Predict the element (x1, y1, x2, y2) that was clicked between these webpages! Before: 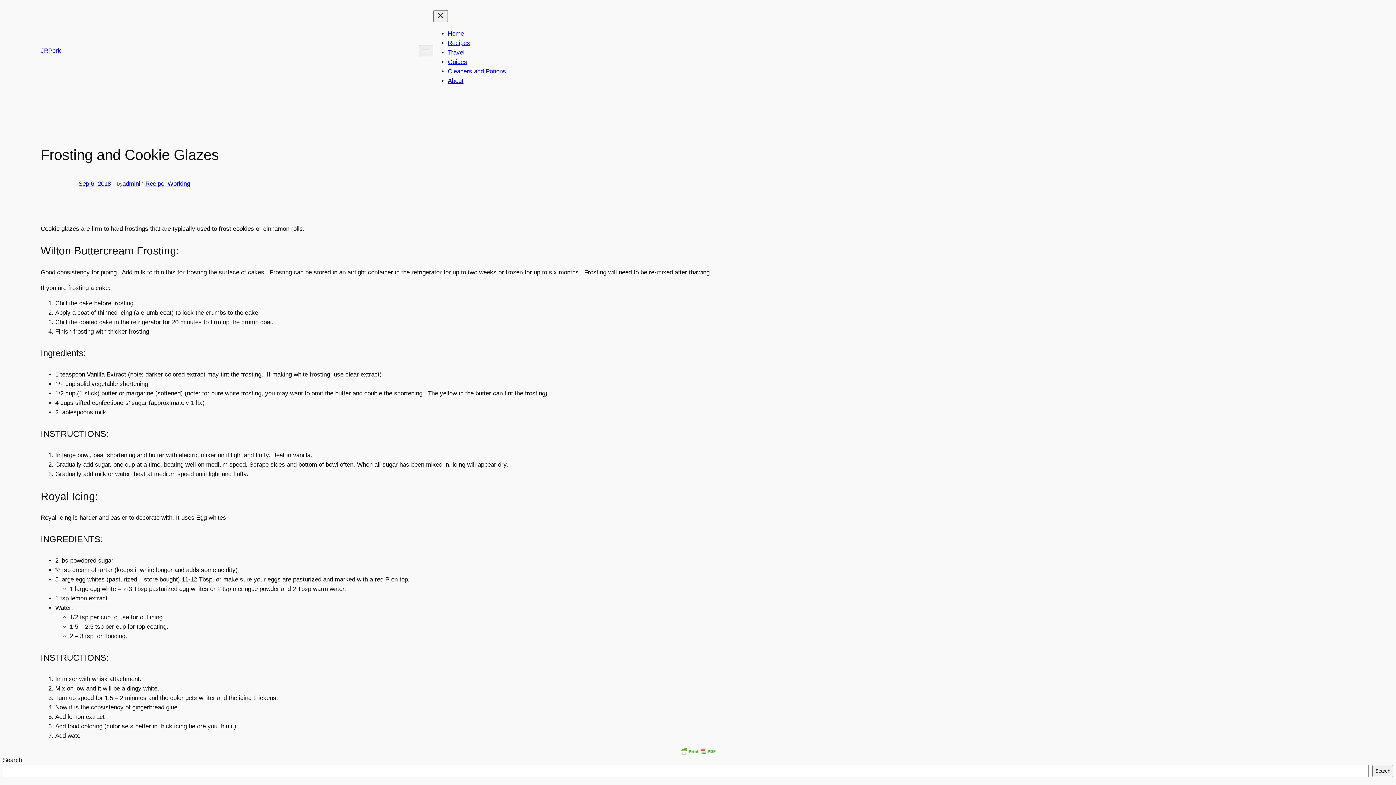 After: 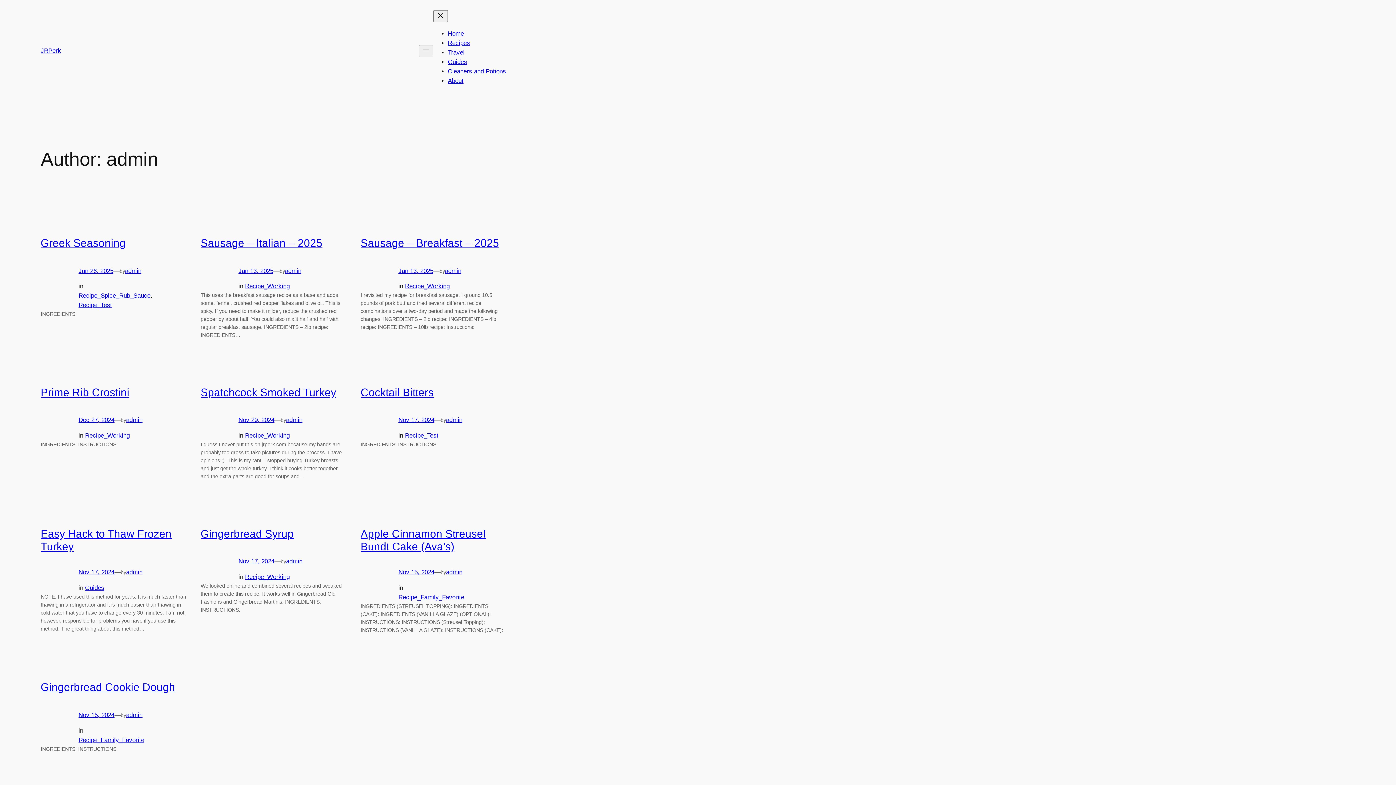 Action: bbox: (122, 180, 138, 187) label: admin